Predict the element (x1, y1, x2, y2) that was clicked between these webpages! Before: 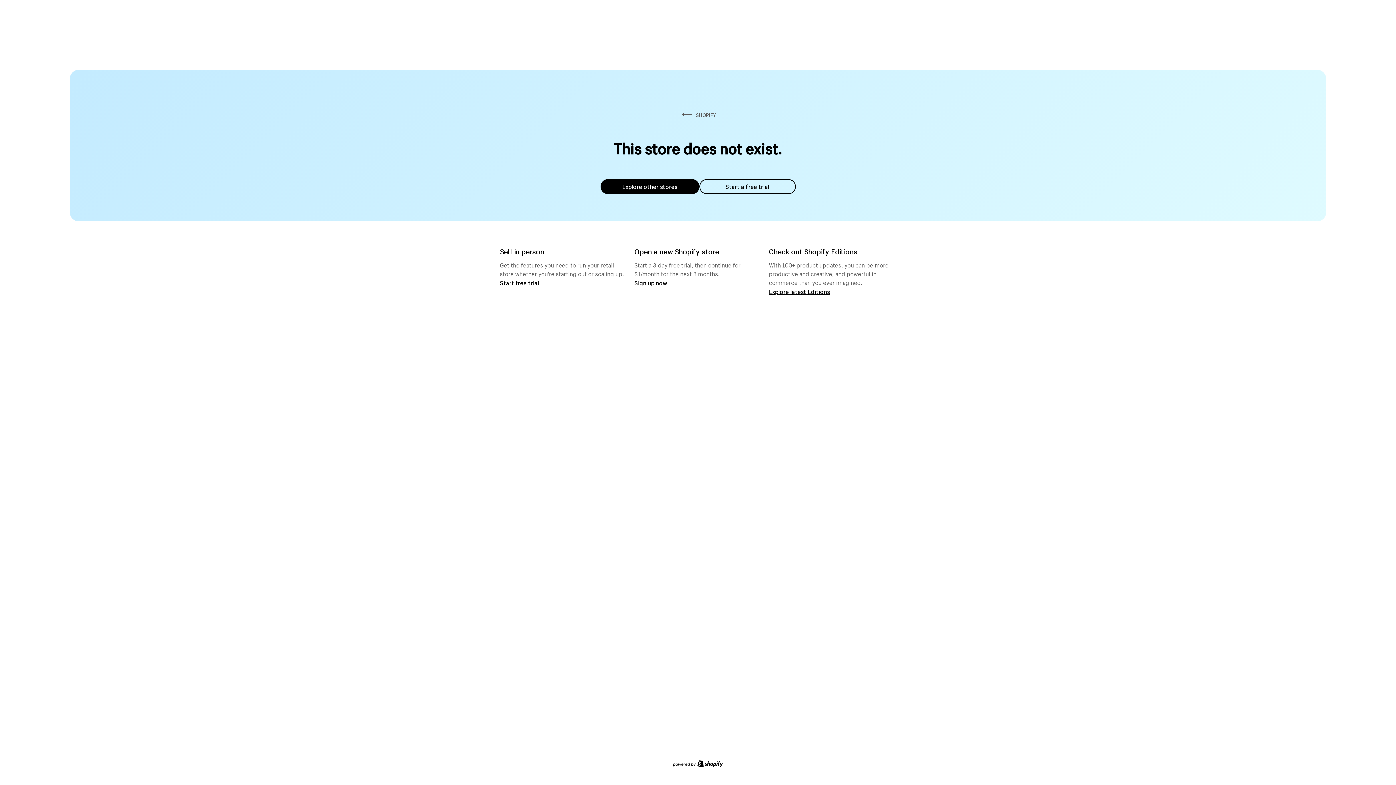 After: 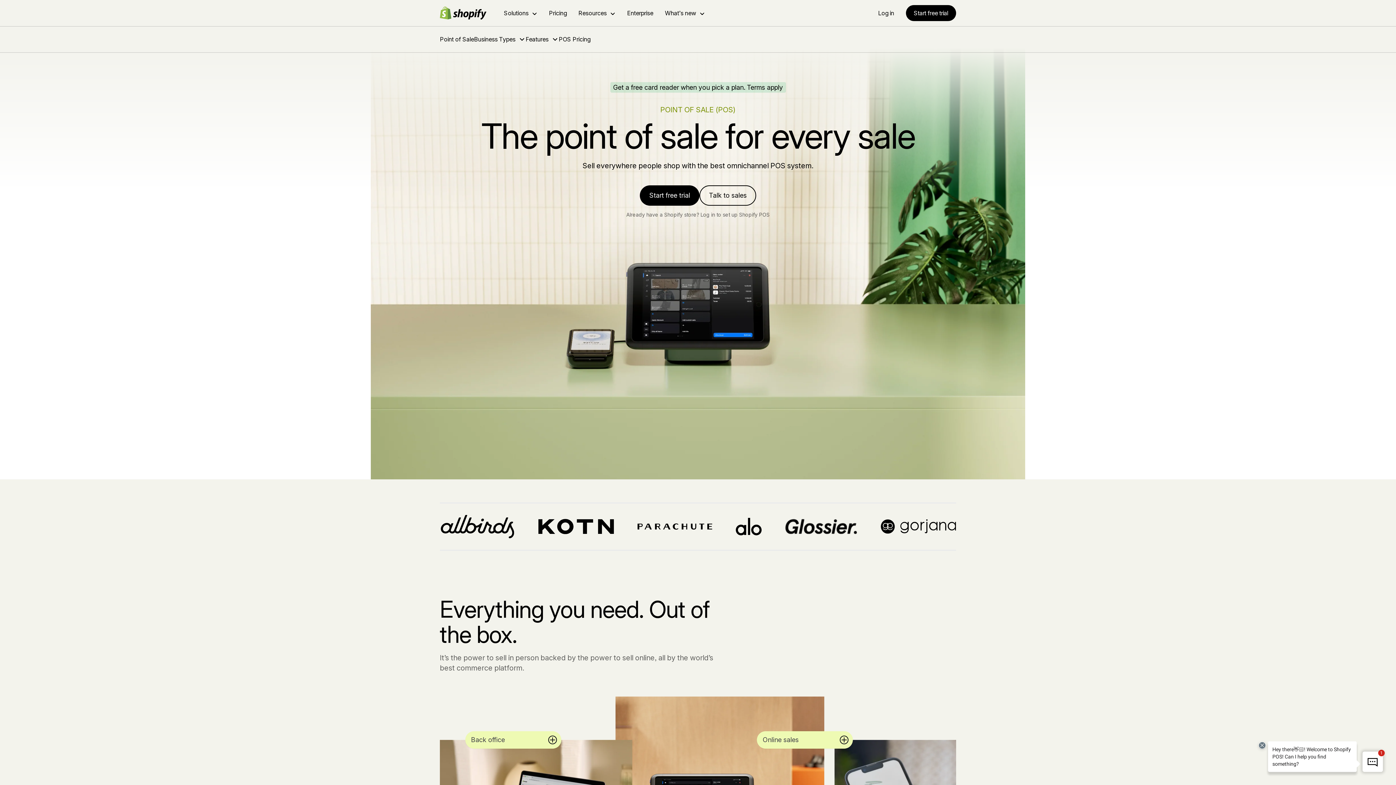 Action: bbox: (500, 279, 539, 286) label: Start free trial